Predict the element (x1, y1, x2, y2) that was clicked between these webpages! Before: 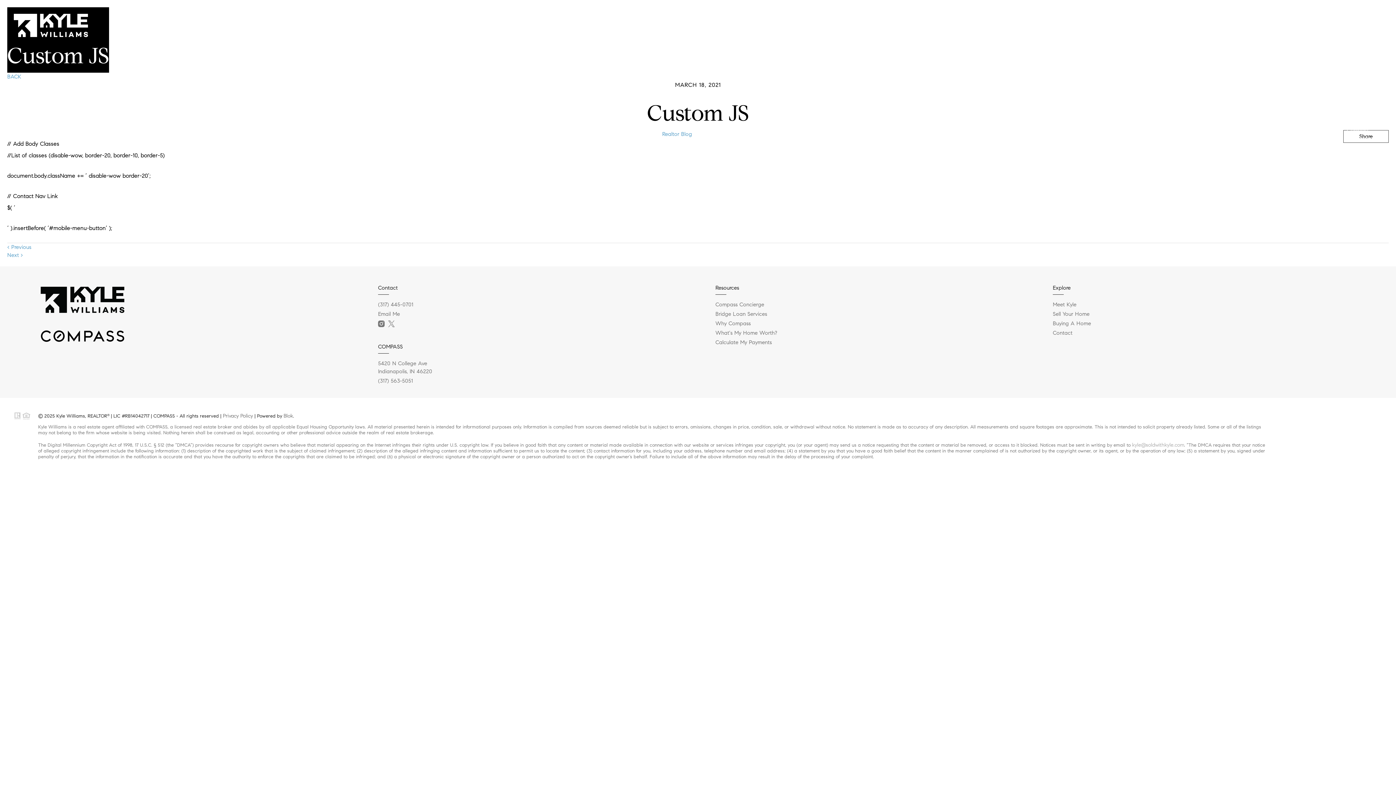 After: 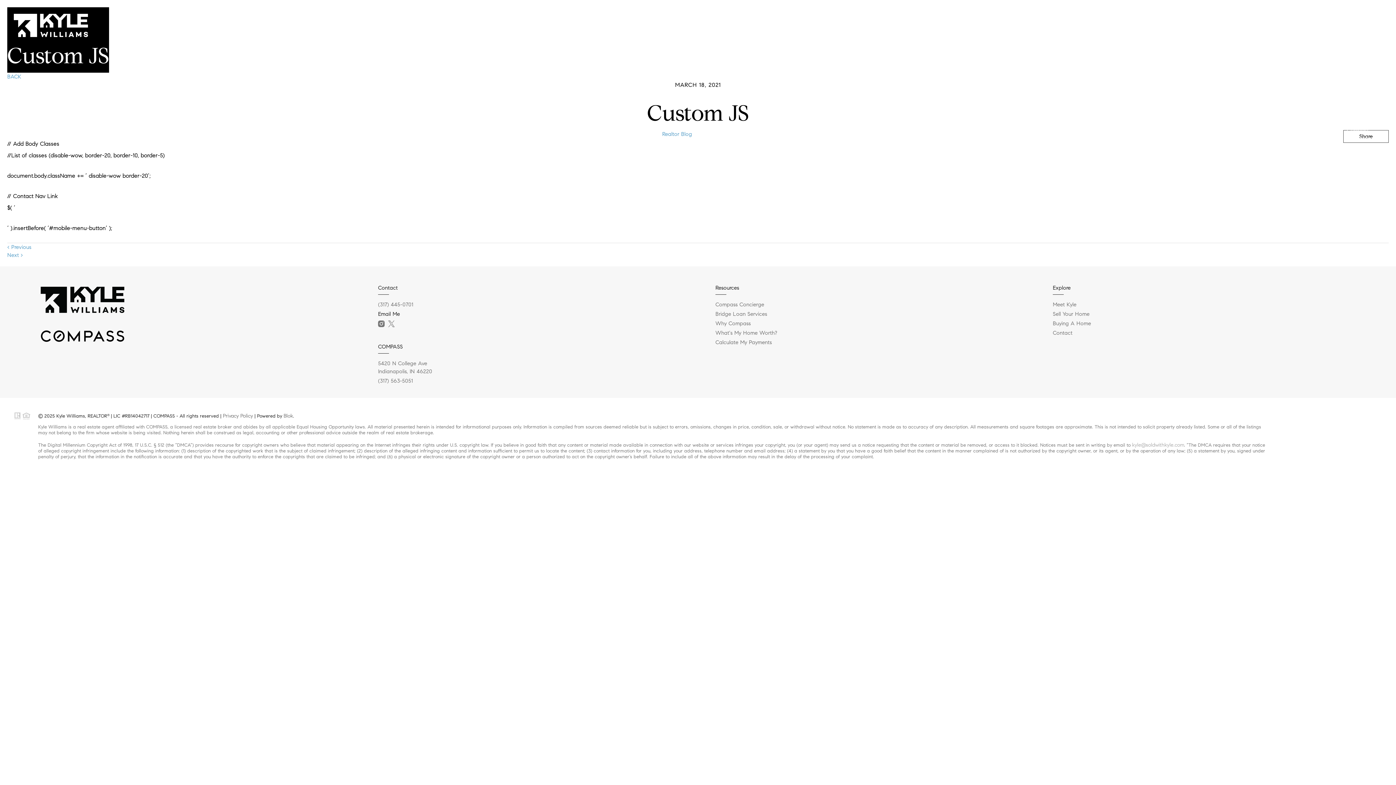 Action: bbox: (378, 310, 400, 318) label: Email Me